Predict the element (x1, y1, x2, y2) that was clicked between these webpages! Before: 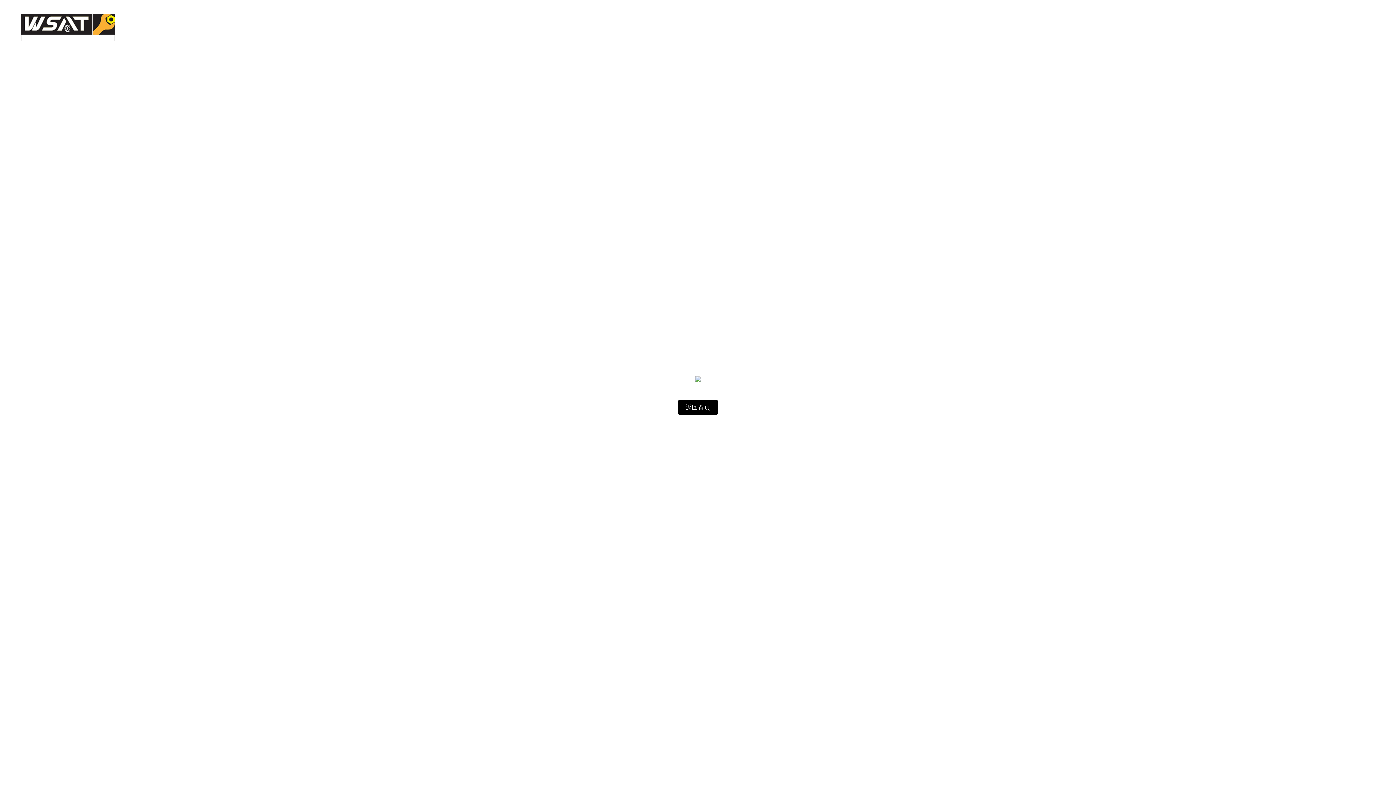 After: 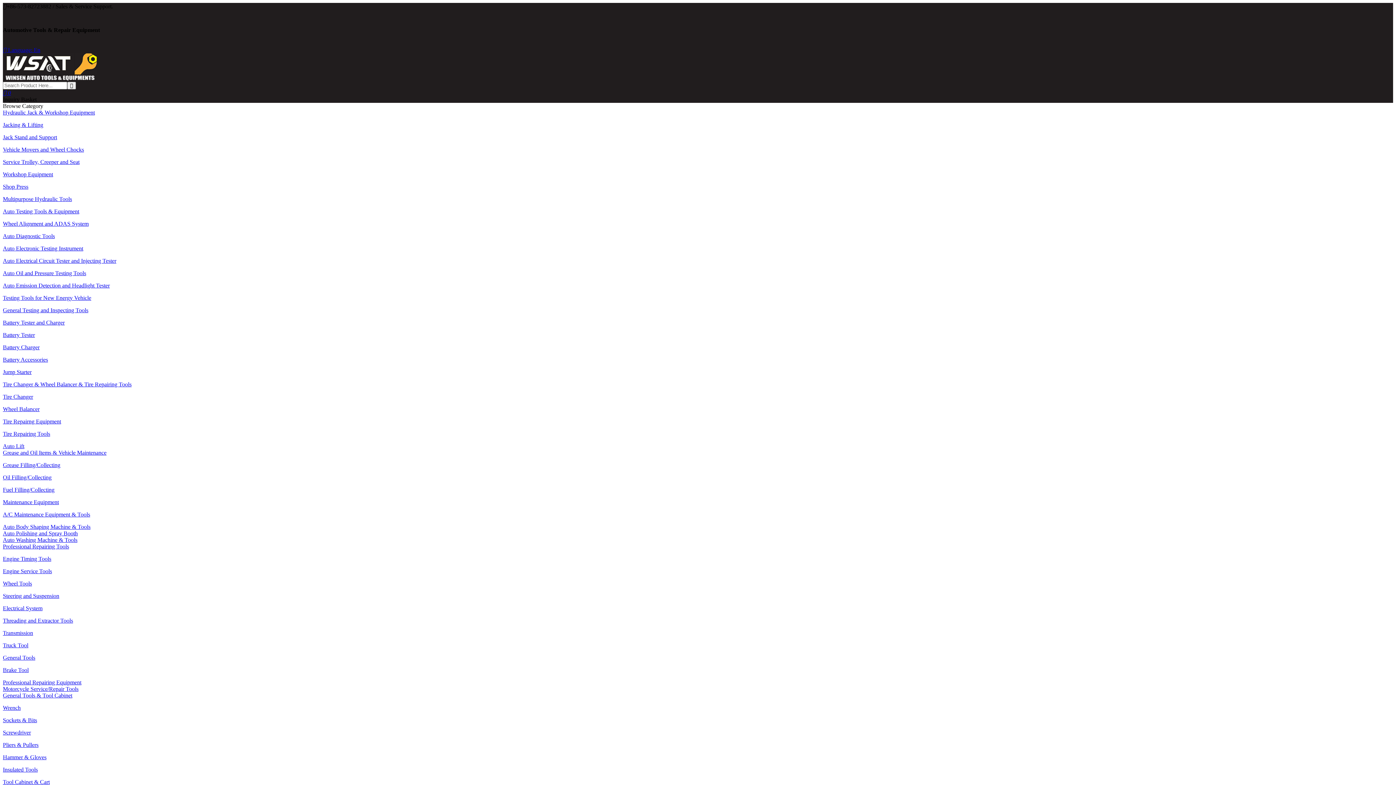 Action: bbox: (677, 400, 718, 414) label: 返回首页